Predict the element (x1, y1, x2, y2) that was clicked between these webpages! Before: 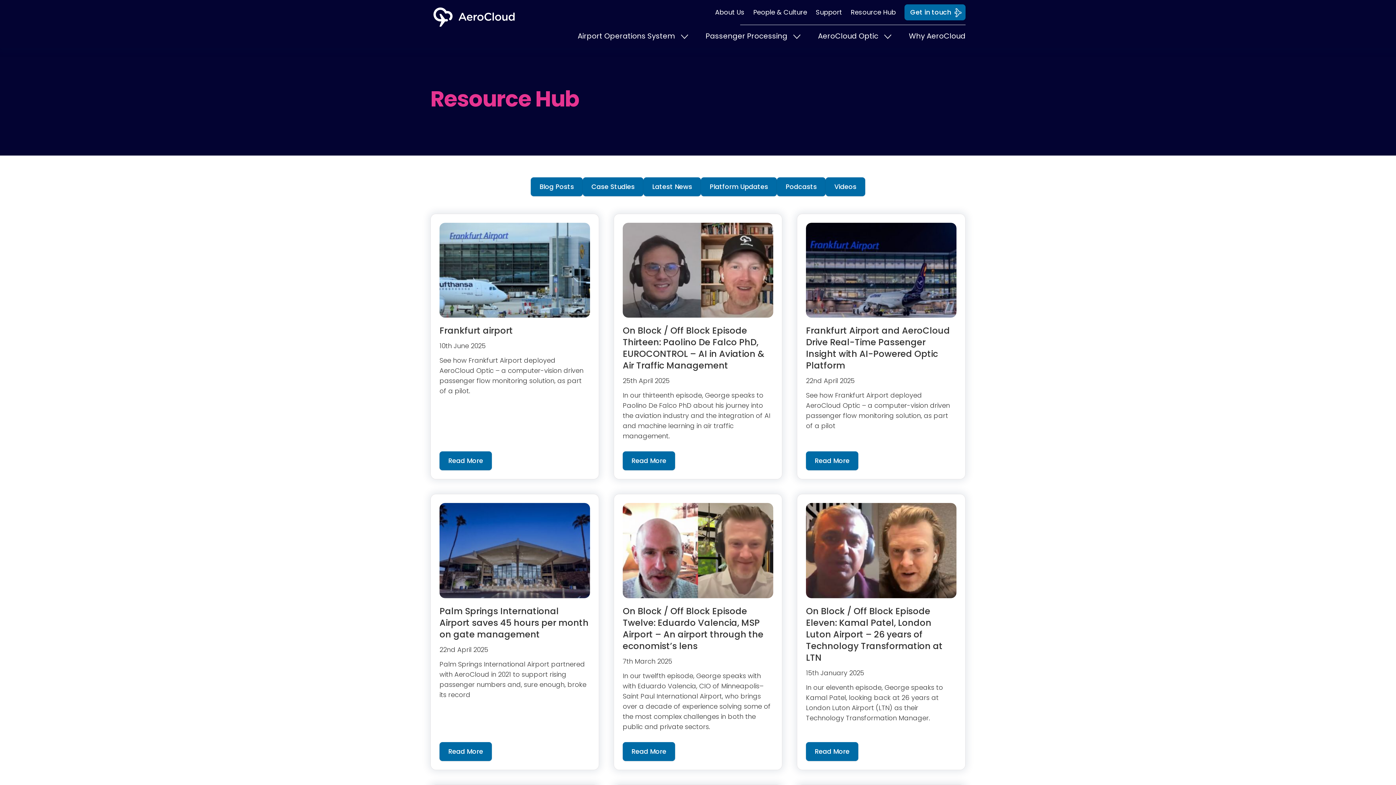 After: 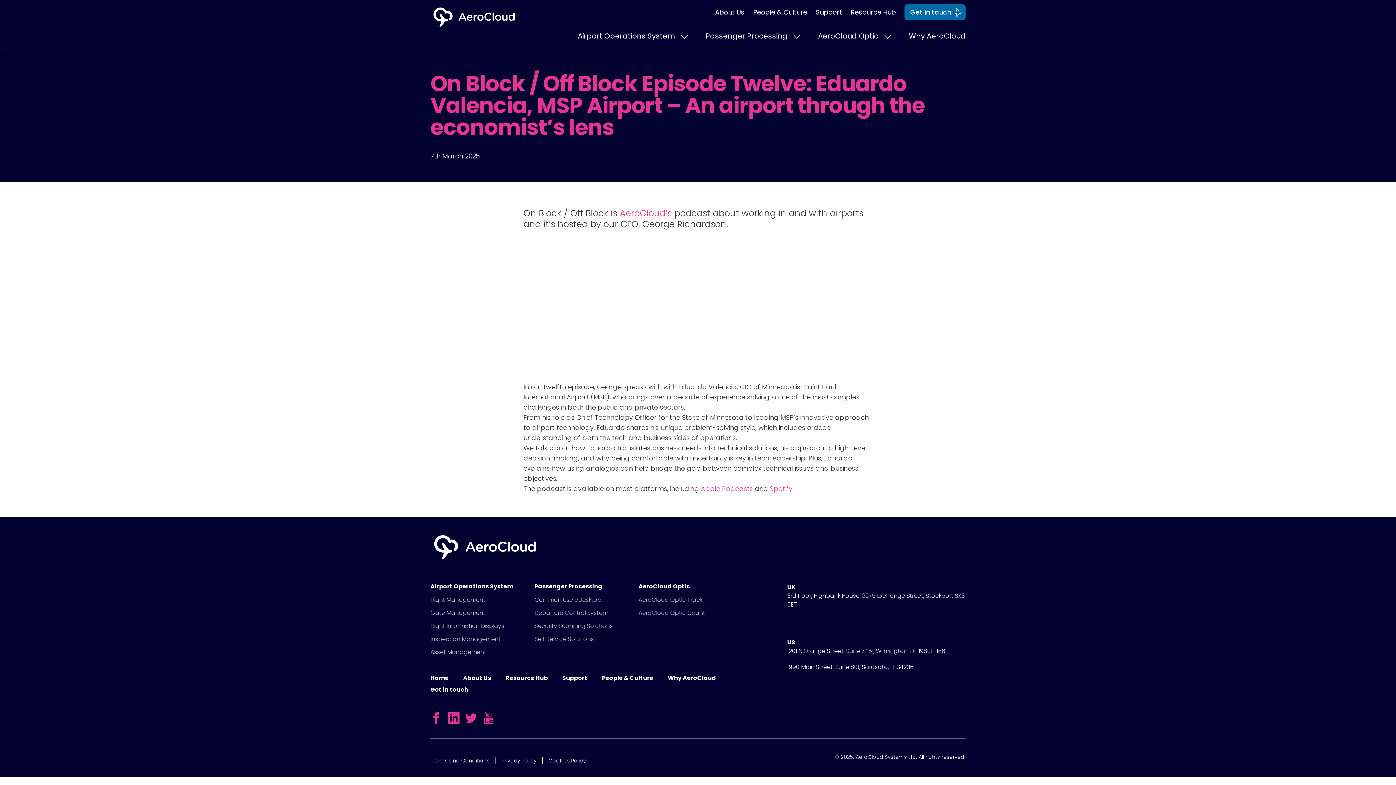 Action: label: On Block / Off Block Episode Twelve: Eduardo Valencia, MSP Airport – An airport through the economist’s lens
7th March 2025

In our twelfth episode, George speaks with with Eduardo Valencia, CIO of Minneapolis–Saint Paul International Airport, who brings over a decade of experience solving some of the most complex challenges in both the public and private sectors.

Read More bbox: (614, 494, 782, 741)